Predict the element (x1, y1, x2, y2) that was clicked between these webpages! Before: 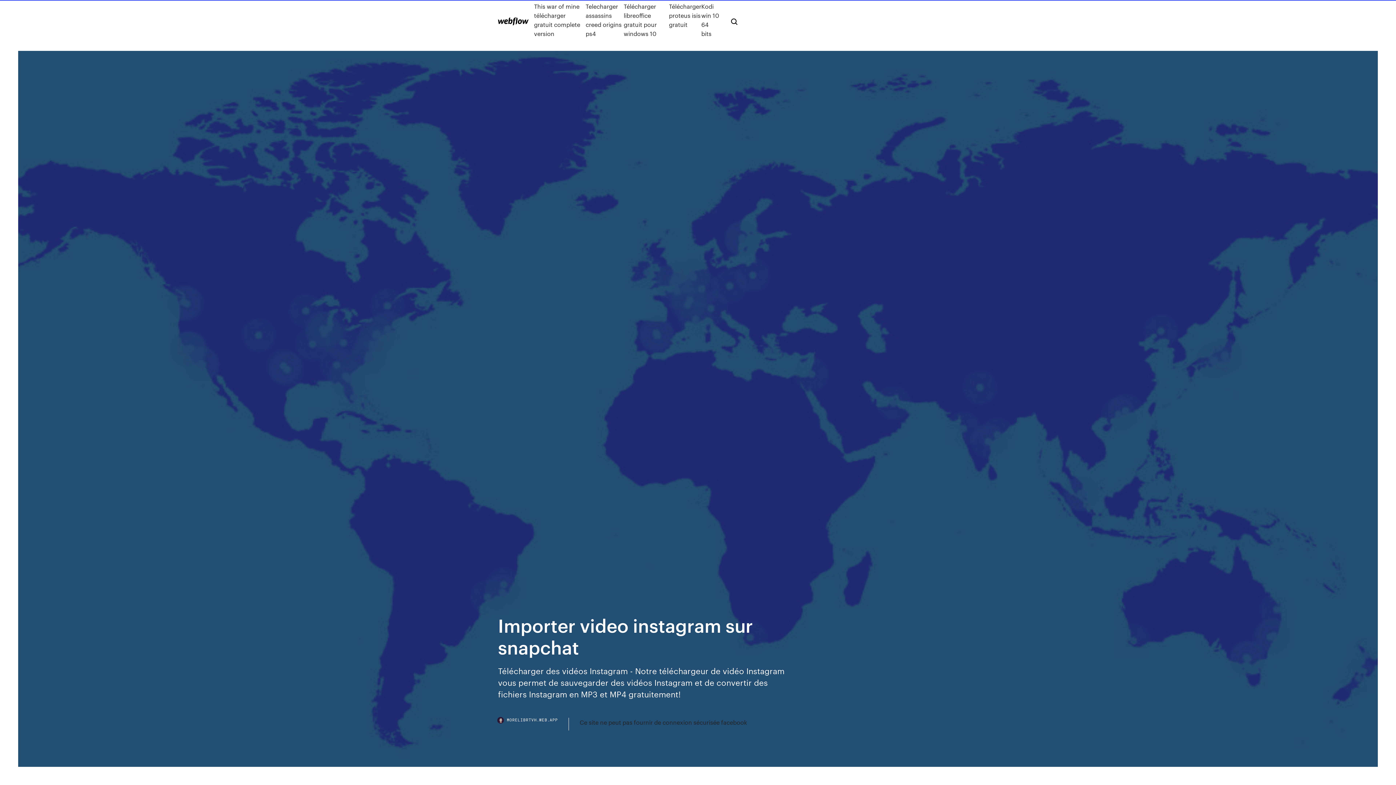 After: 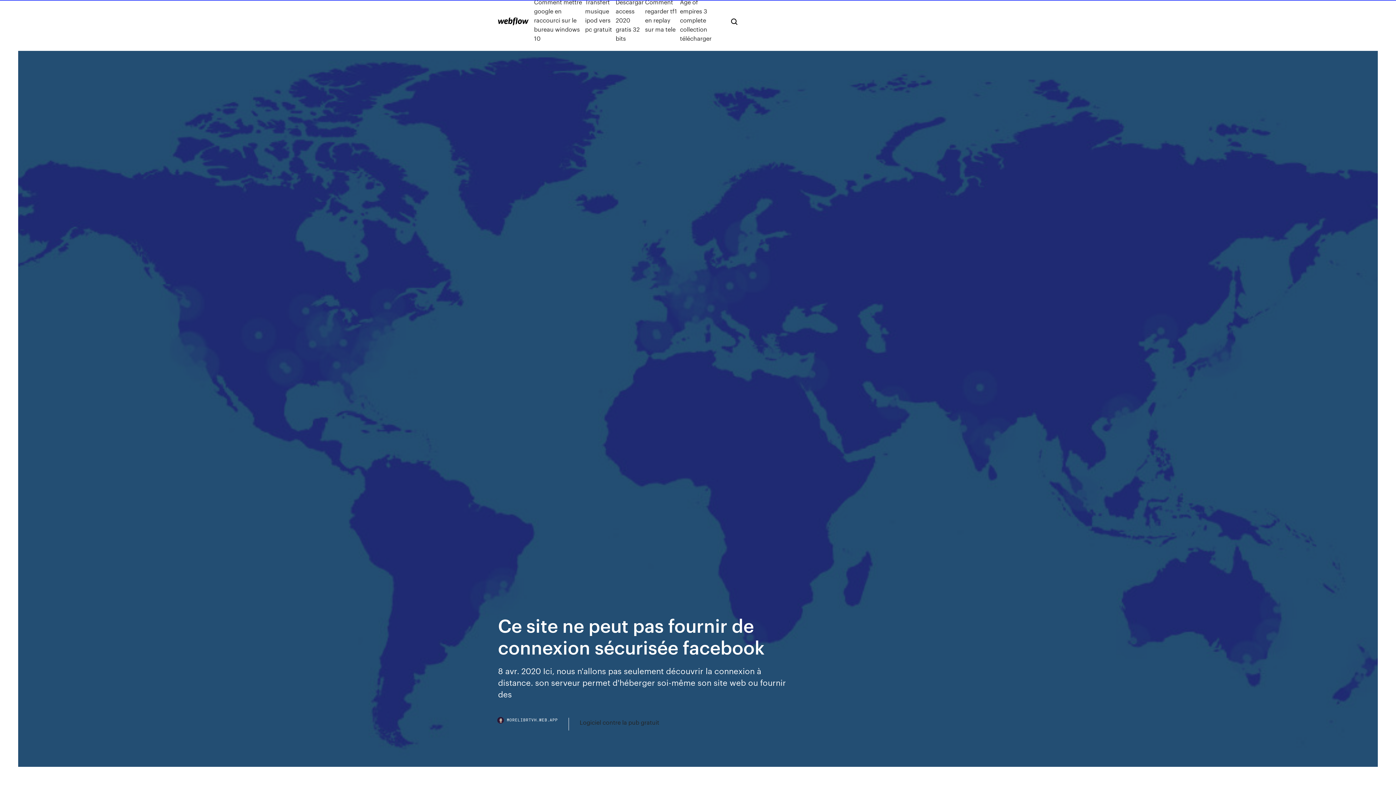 Action: label: Ce site ne peut pas fournir de connexion sécurisée facebook bbox: (579, 718, 747, 727)